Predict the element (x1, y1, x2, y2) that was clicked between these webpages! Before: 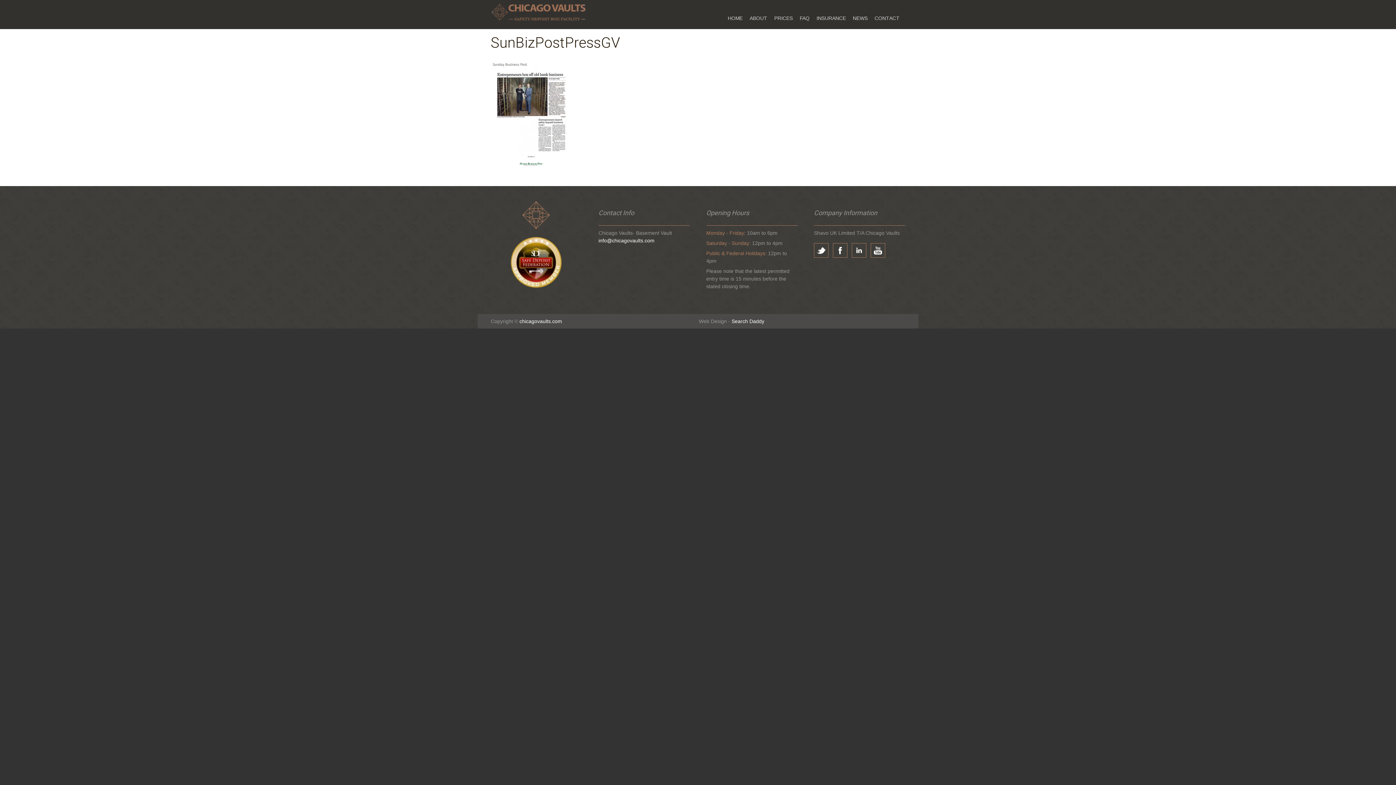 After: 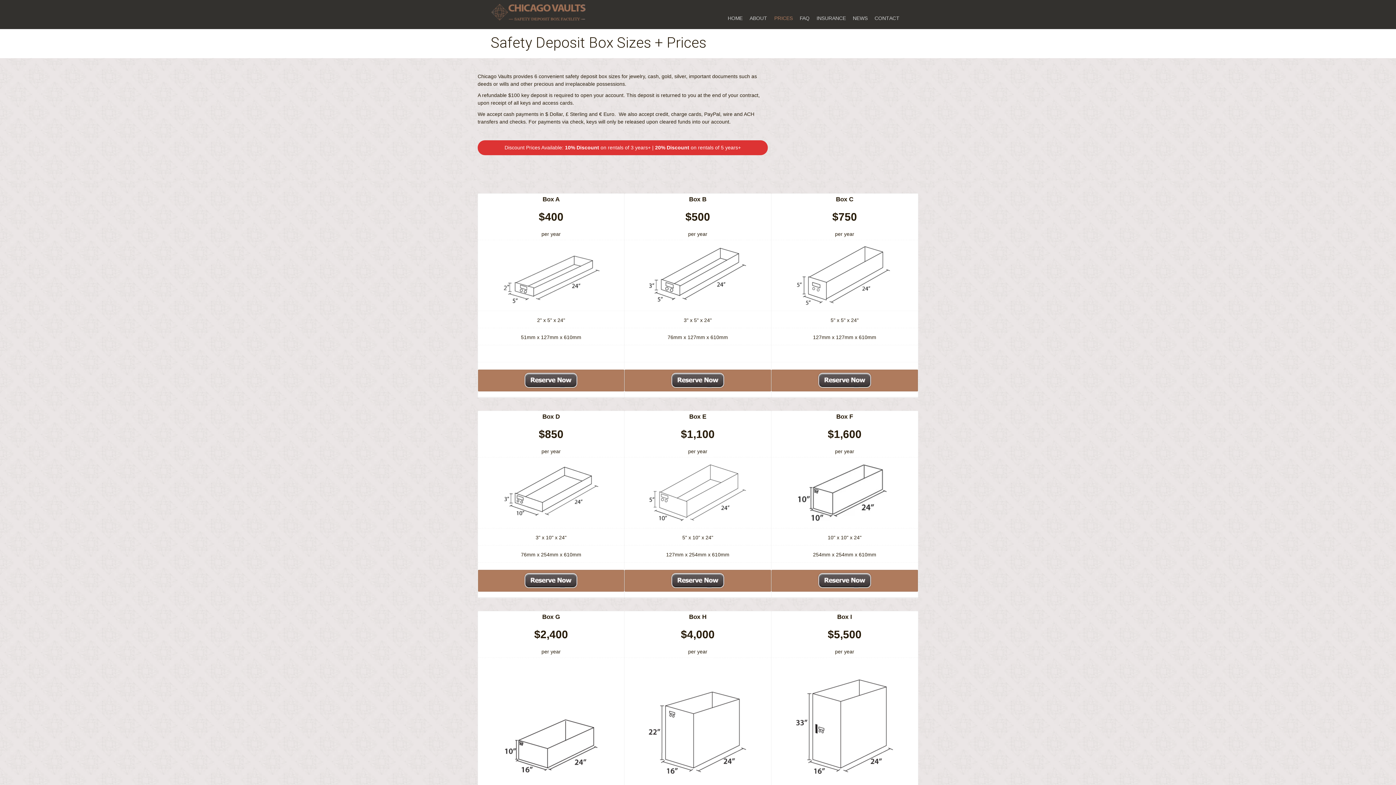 Action: bbox: (774, 7, 798, 29) label: PRICES